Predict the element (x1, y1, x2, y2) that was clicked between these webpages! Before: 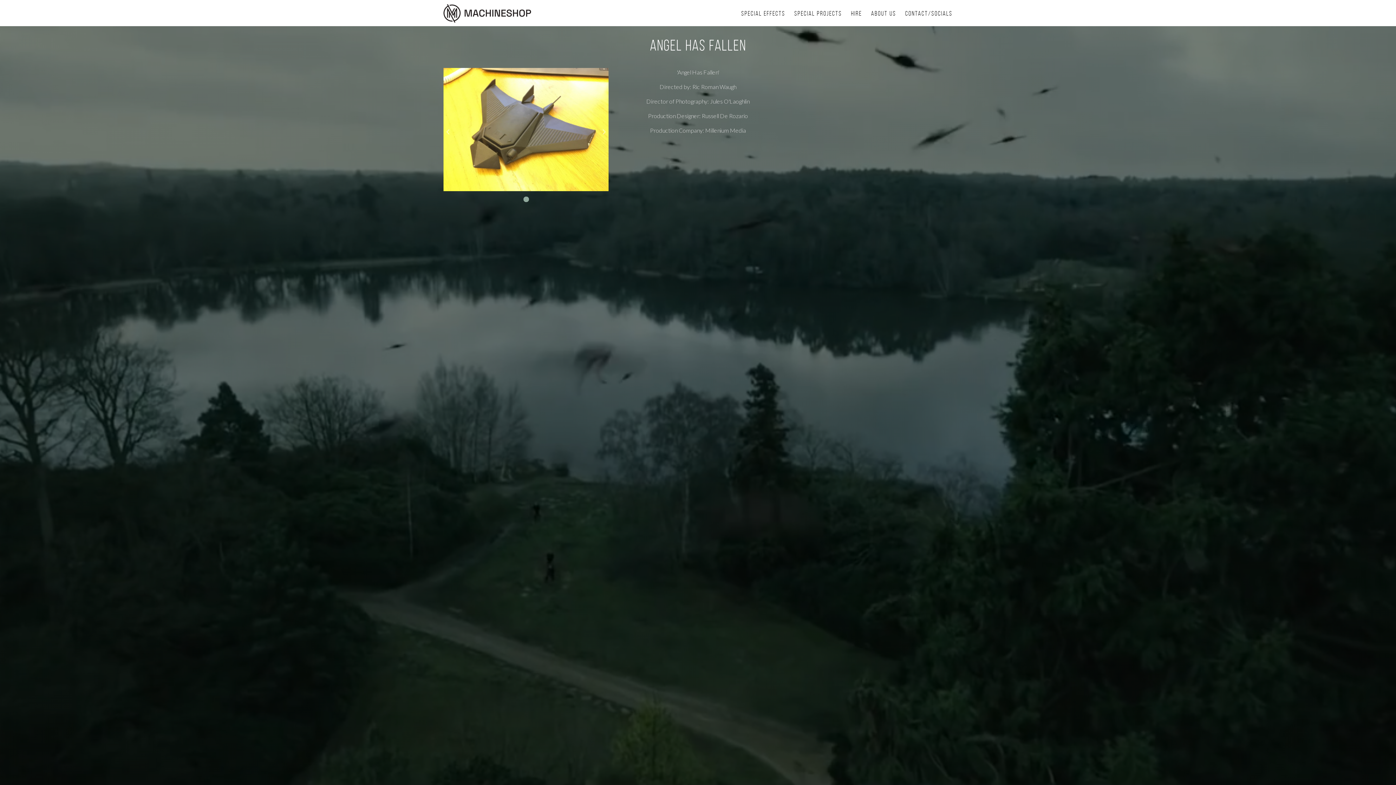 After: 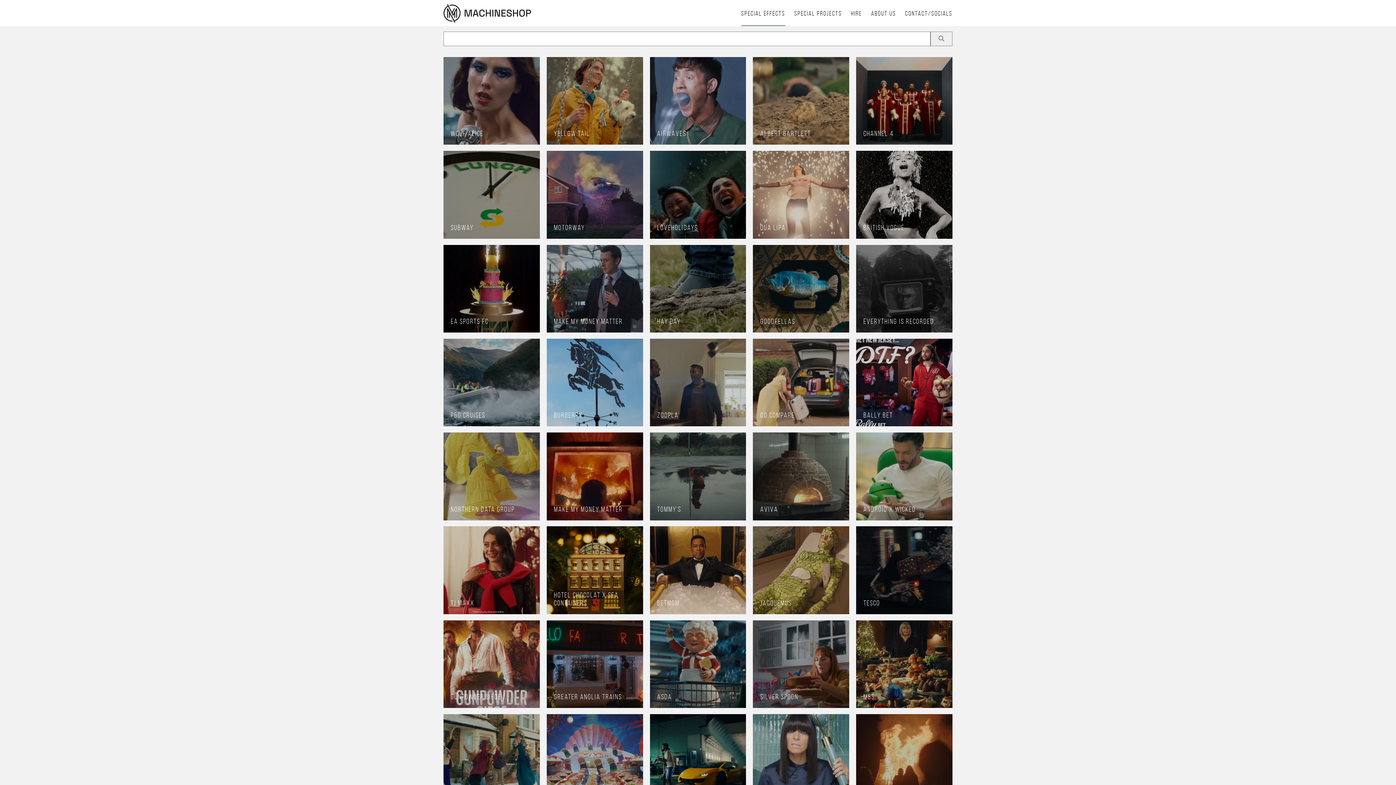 Action: bbox: (741, 9, 785, 17) label: Special Effects